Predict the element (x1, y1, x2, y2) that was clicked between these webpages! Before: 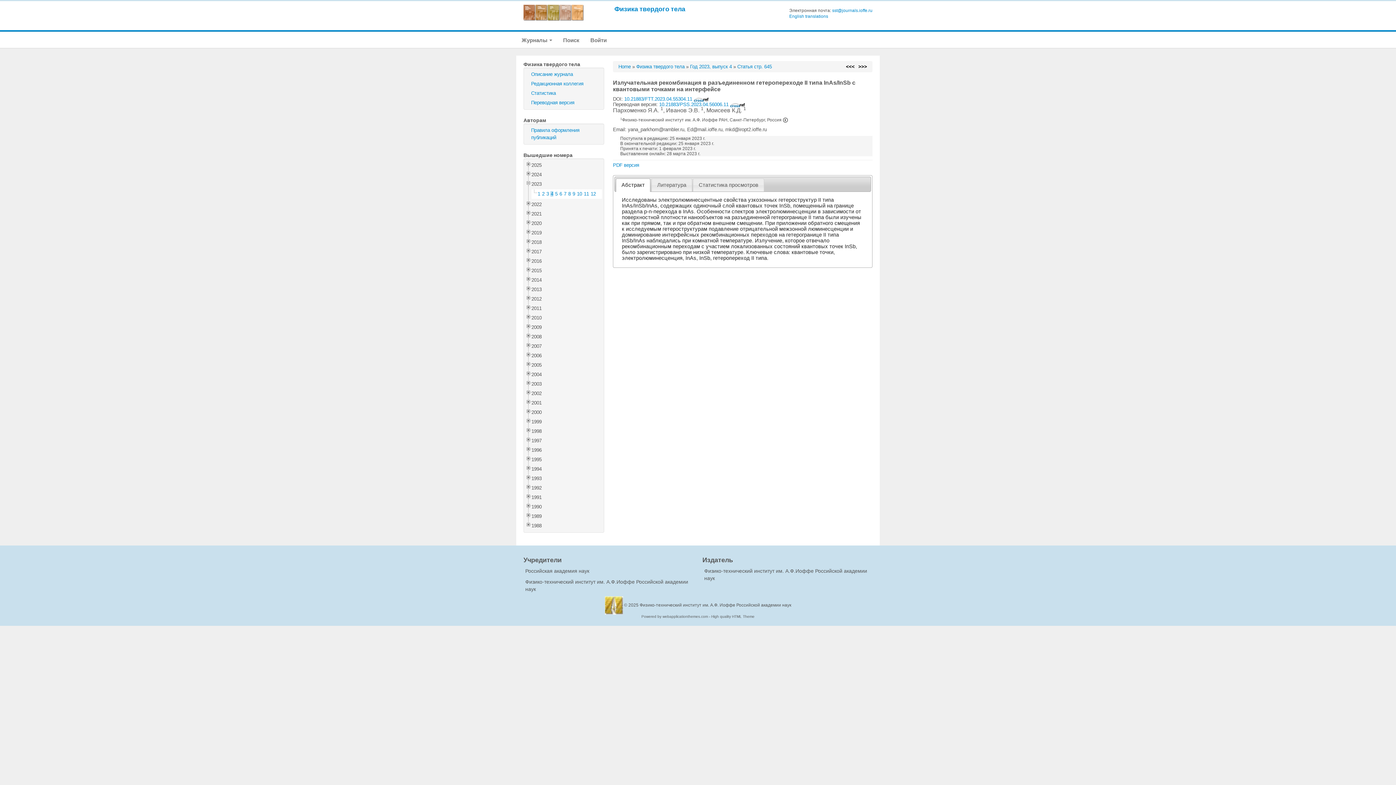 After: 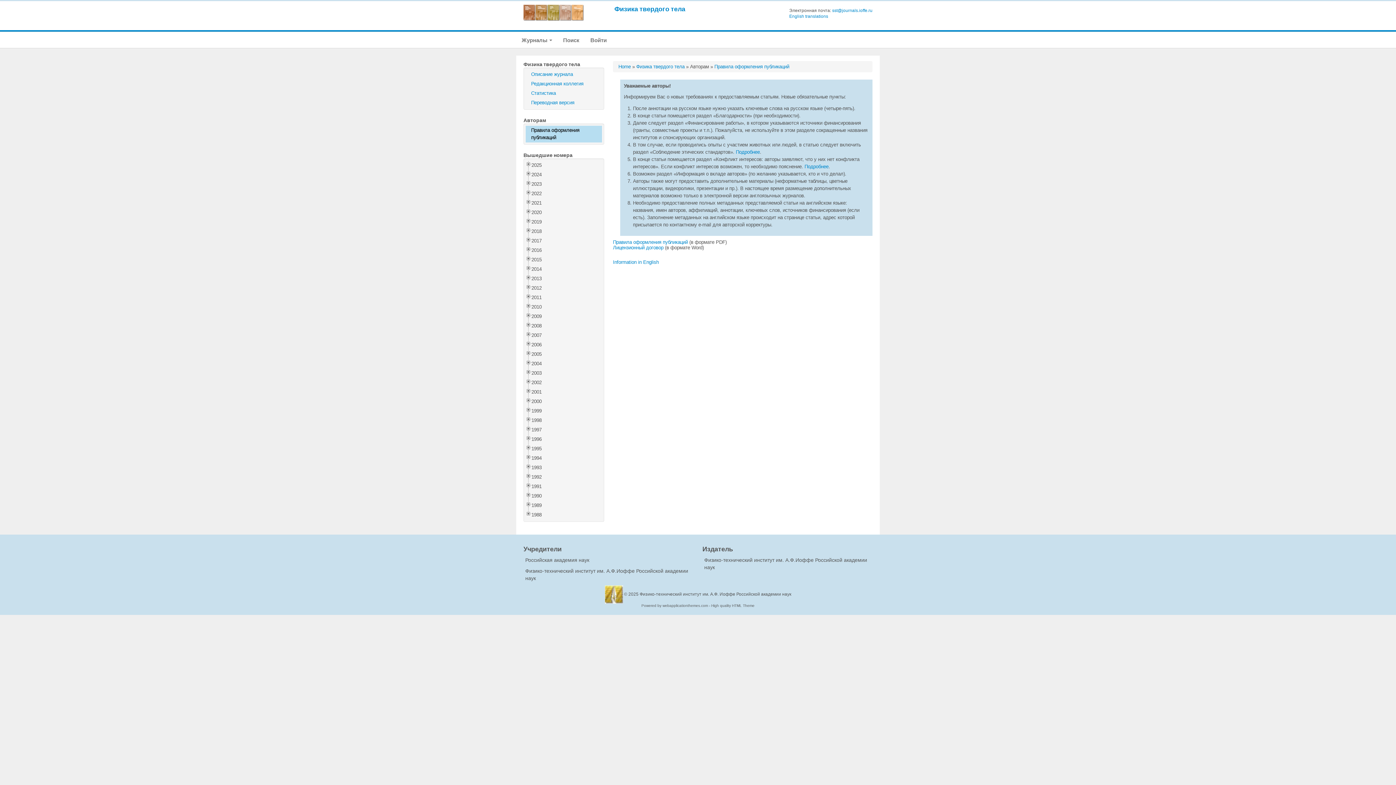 Action: bbox: (525, 125, 602, 142) label: Правила оформления публикаций